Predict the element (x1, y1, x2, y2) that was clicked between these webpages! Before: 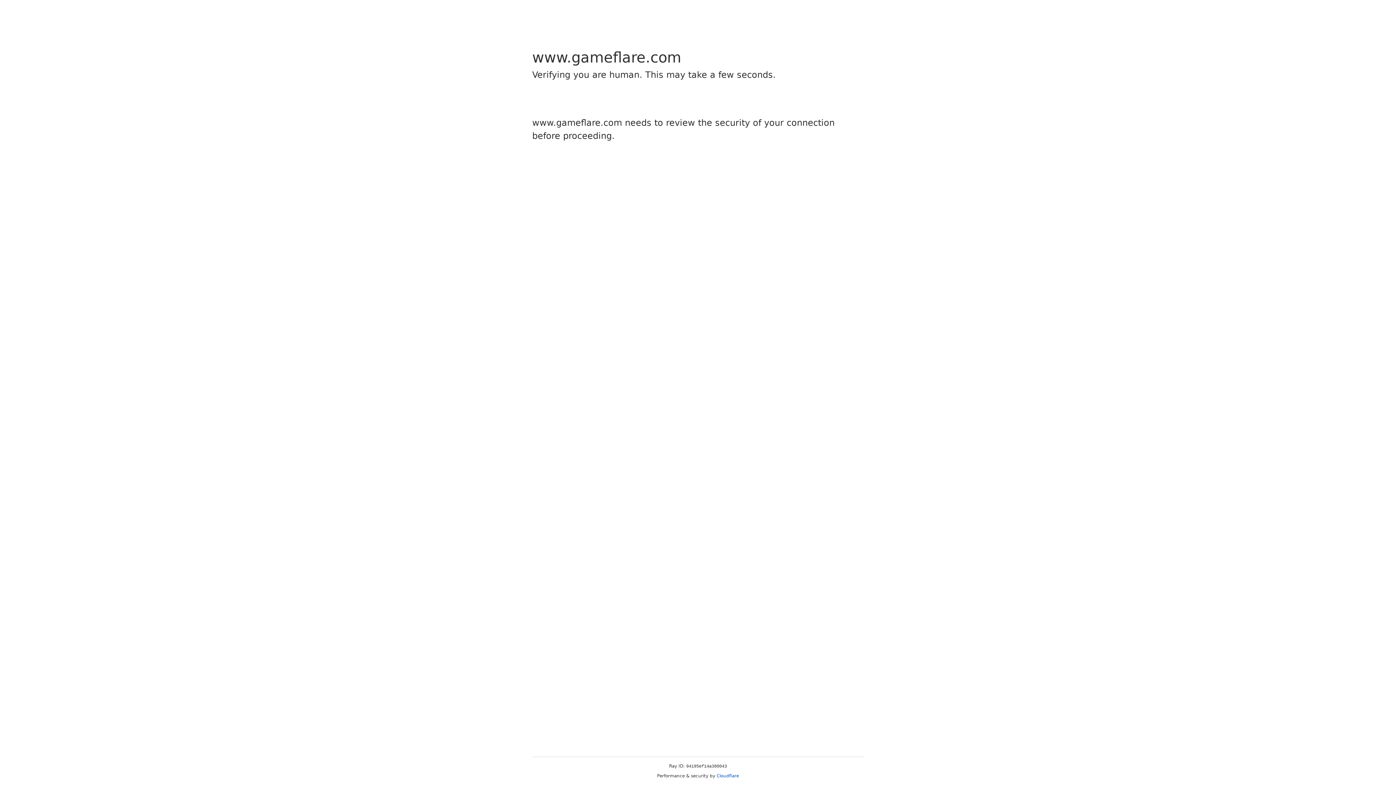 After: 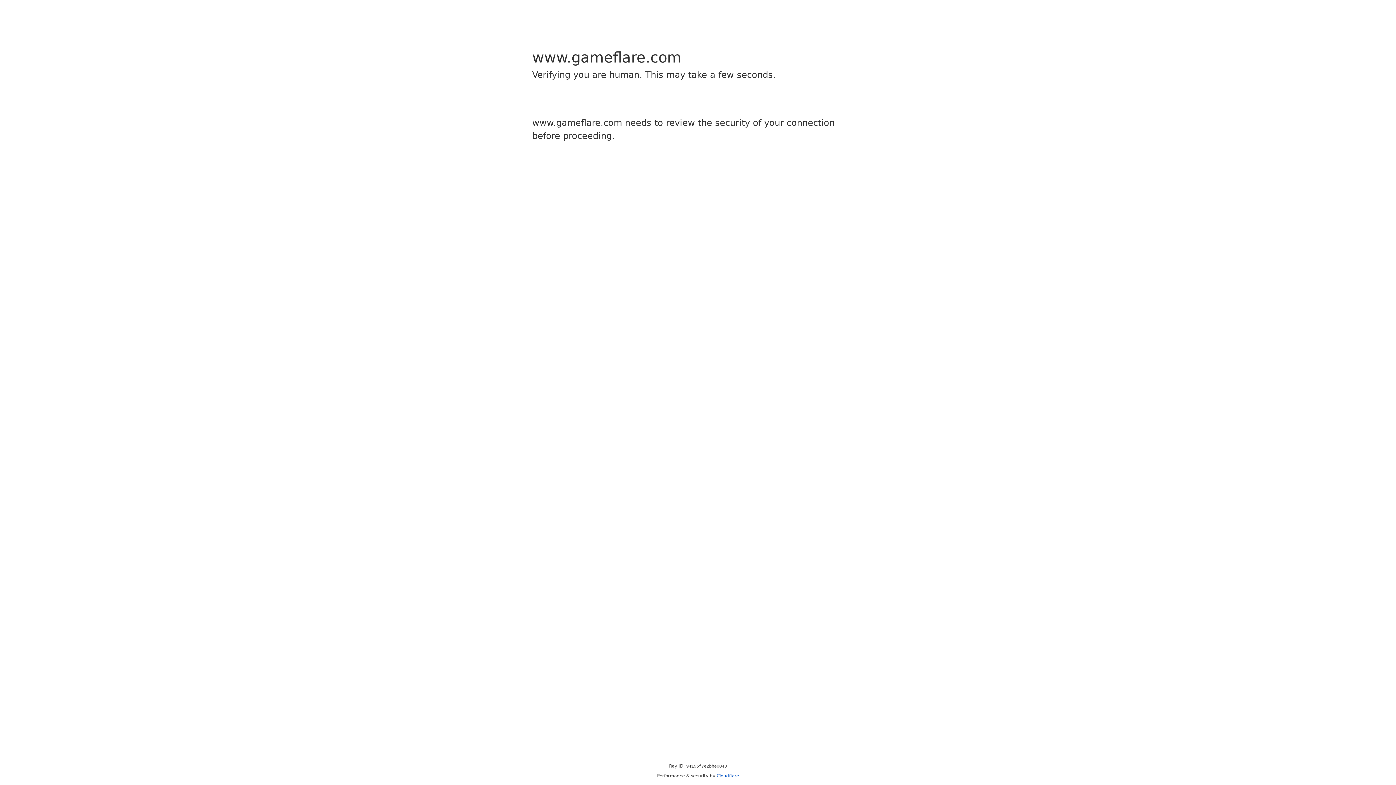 Action: label: Cloudflare bbox: (716, 773, 739, 778)